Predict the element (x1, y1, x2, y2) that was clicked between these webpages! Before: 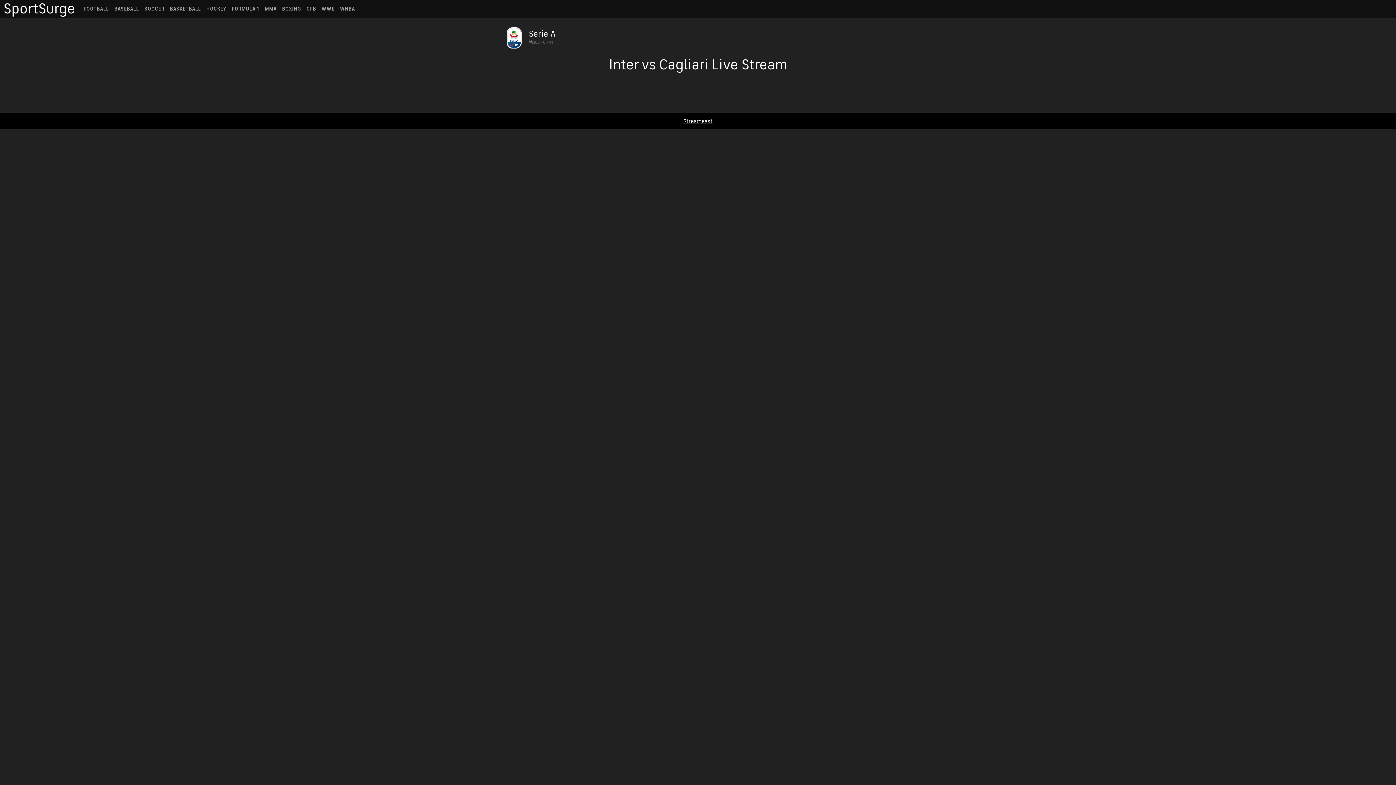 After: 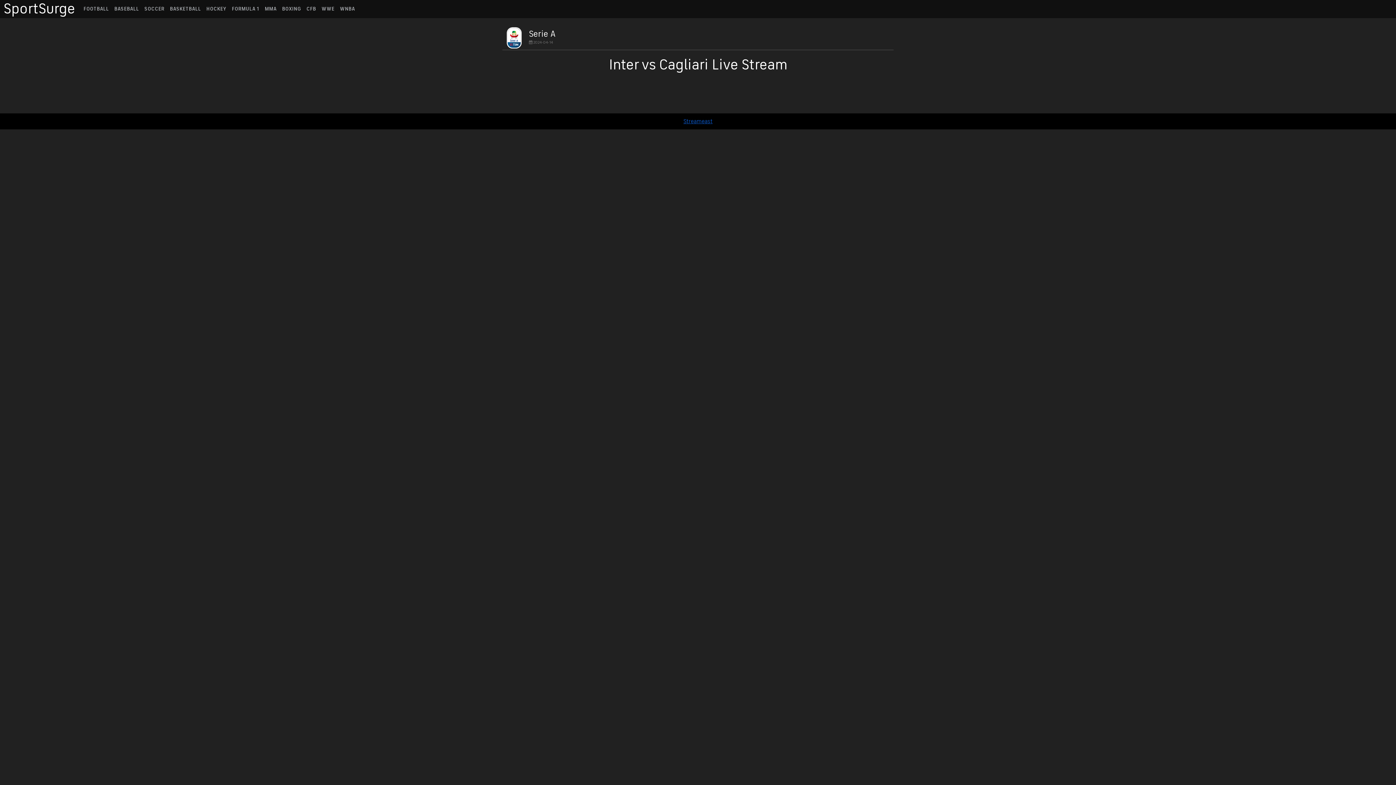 Action: label: Streameast bbox: (683, 117, 712, 125)